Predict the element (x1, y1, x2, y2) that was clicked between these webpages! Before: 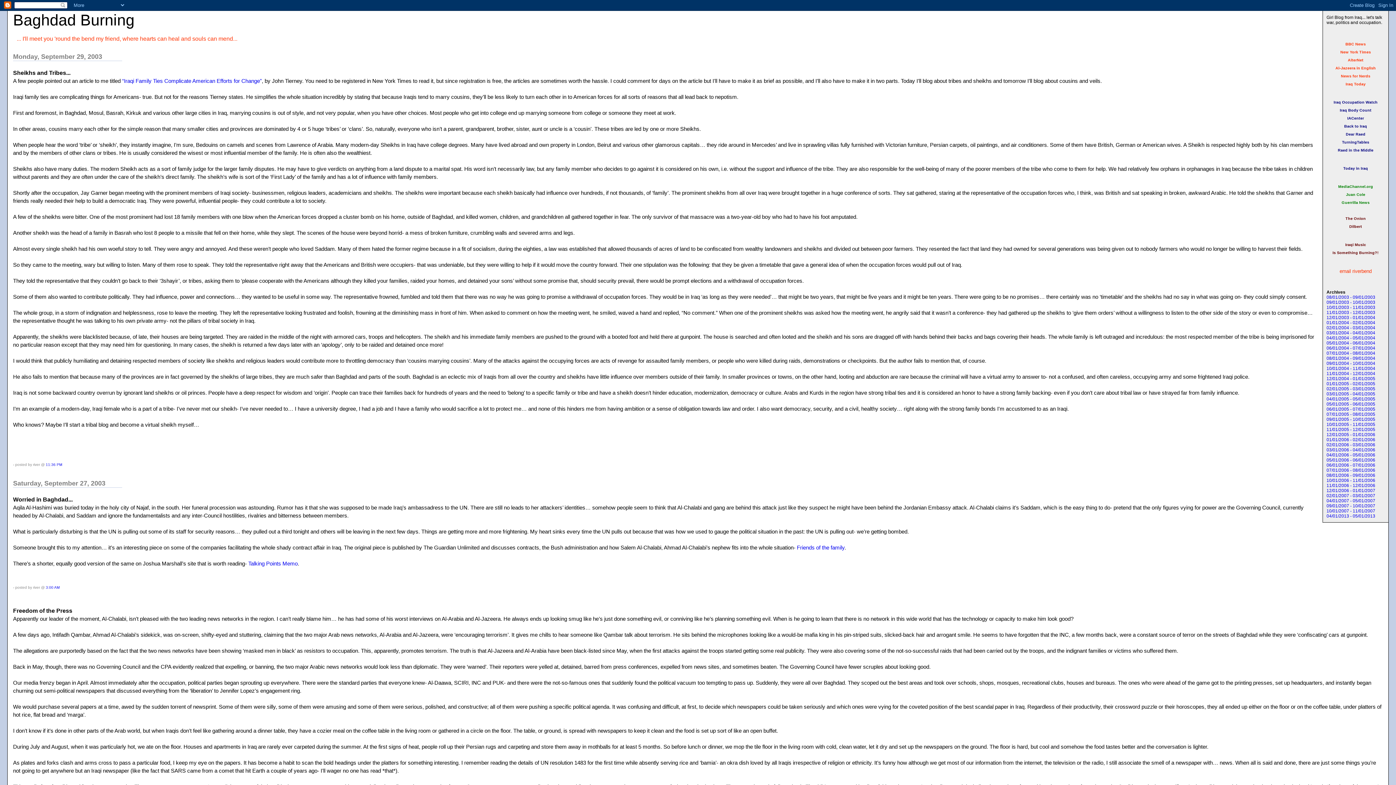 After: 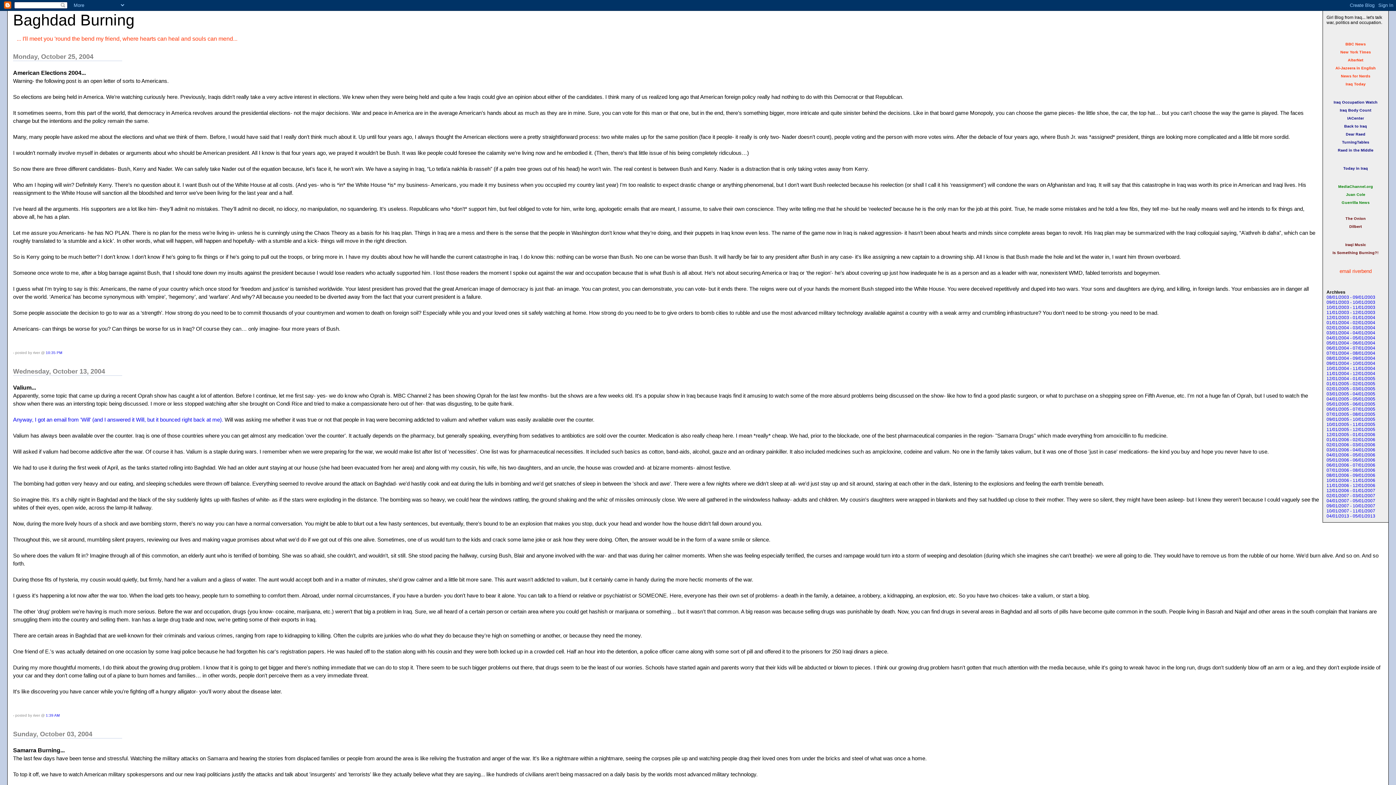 Action: label: 10/01/2004 - 11/01/2004 bbox: (1326, 366, 1375, 371)